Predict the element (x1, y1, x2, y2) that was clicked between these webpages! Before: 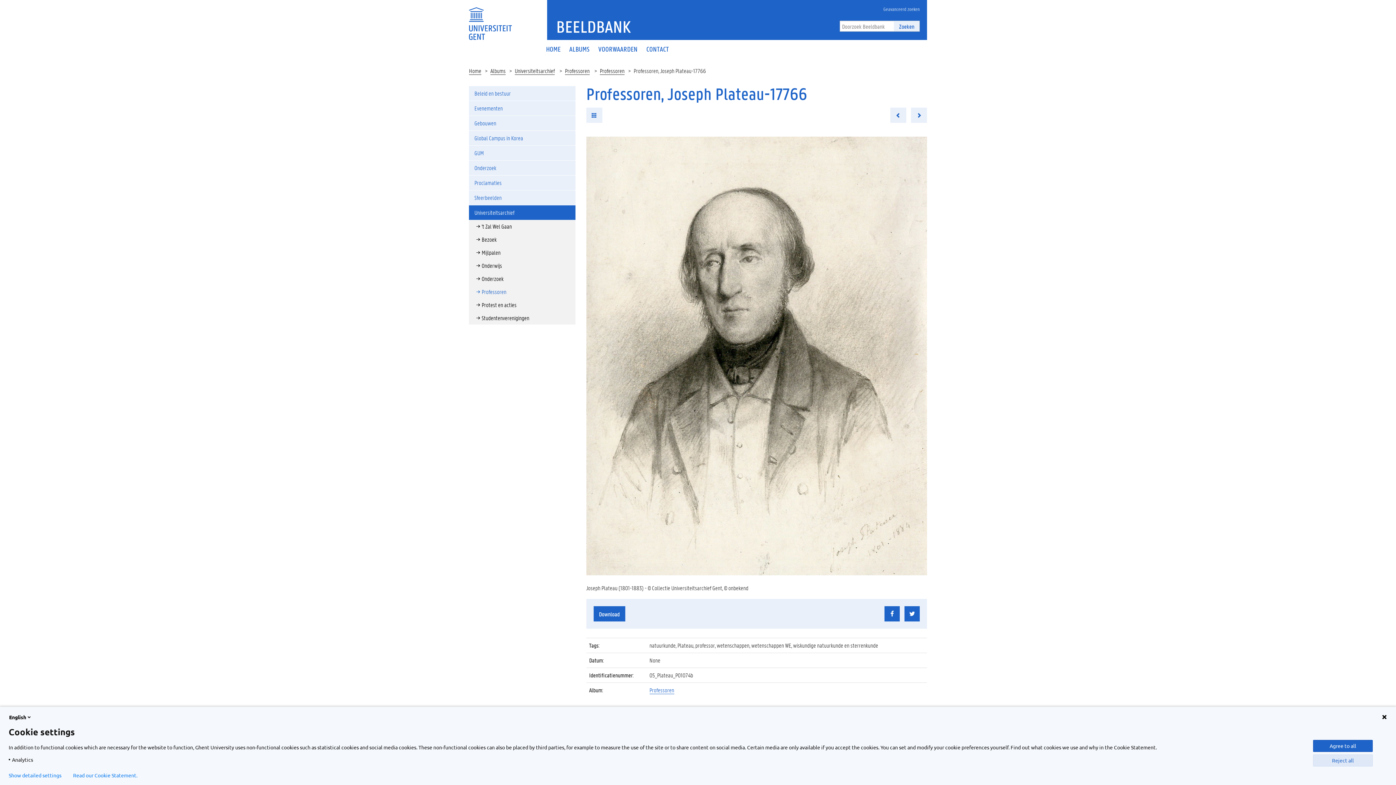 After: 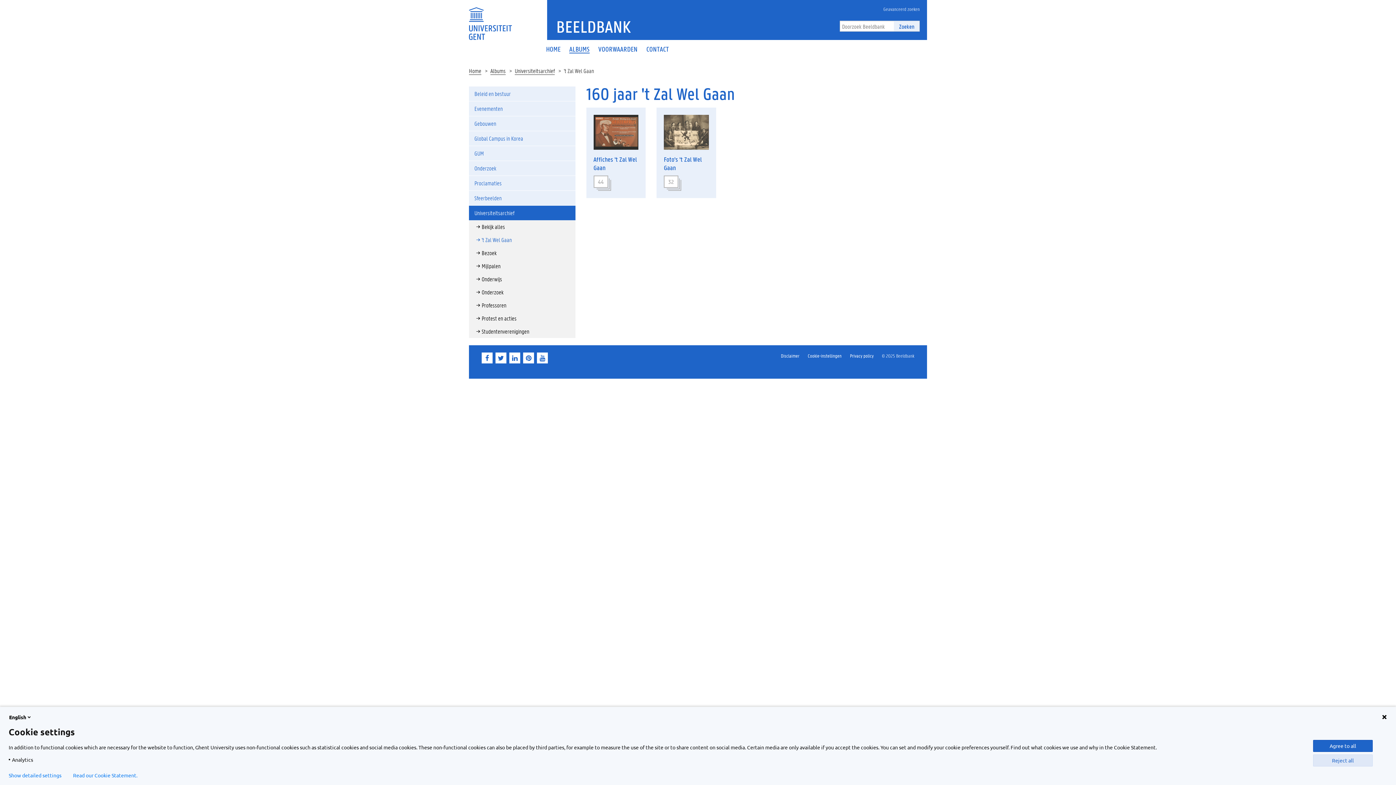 Action: label: 't Zal Wel Gaan bbox: (469, 220, 575, 233)